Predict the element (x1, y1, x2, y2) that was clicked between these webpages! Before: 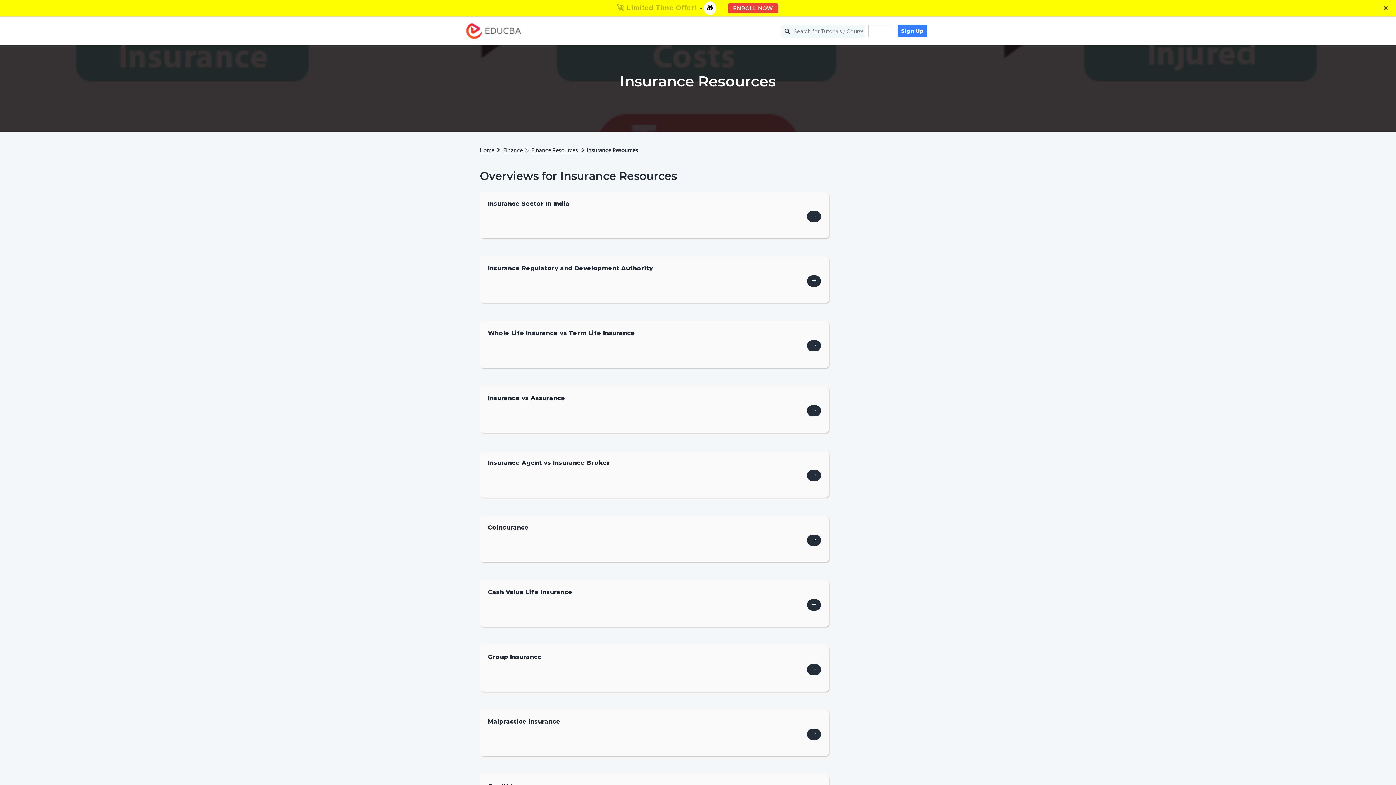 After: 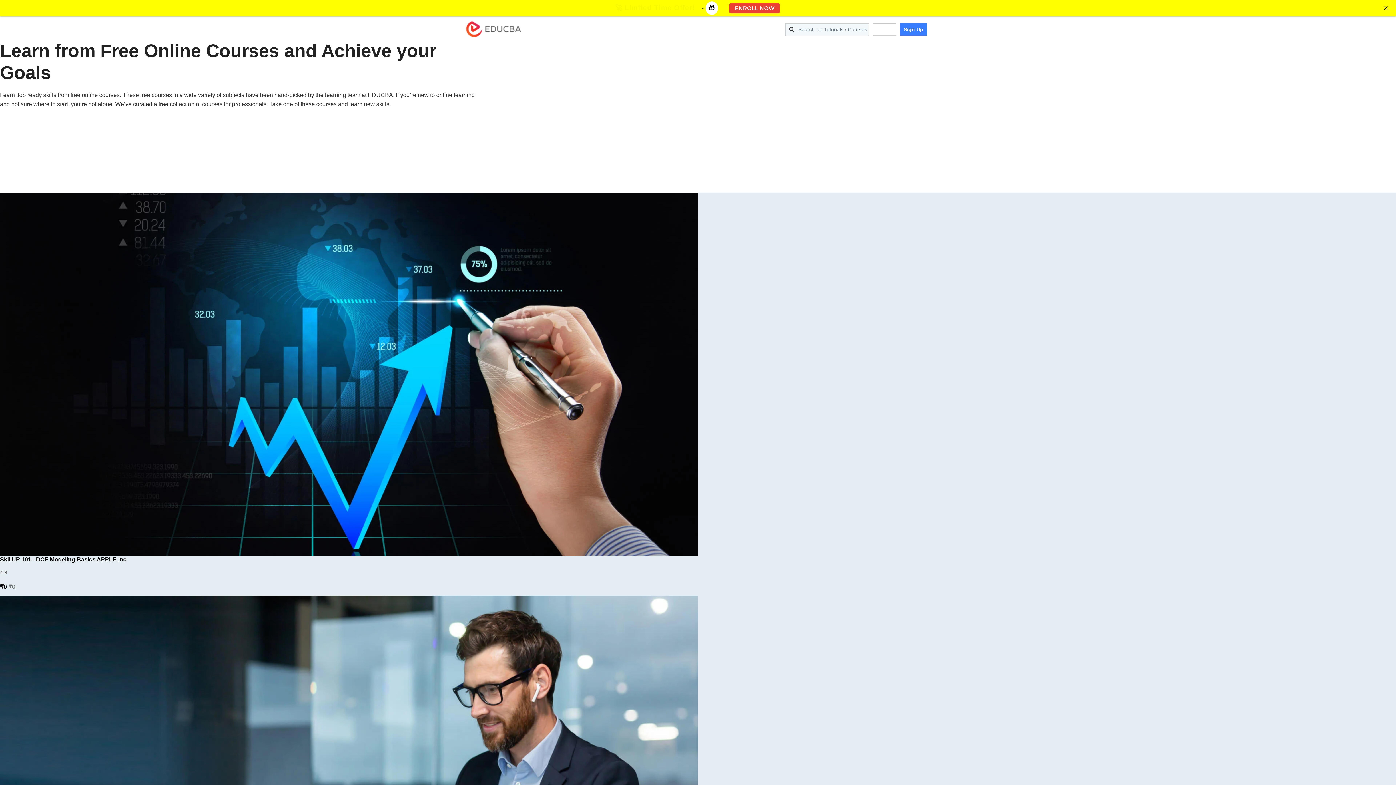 Action: bbox: (736, 20, 777, 41) label: Free Courses